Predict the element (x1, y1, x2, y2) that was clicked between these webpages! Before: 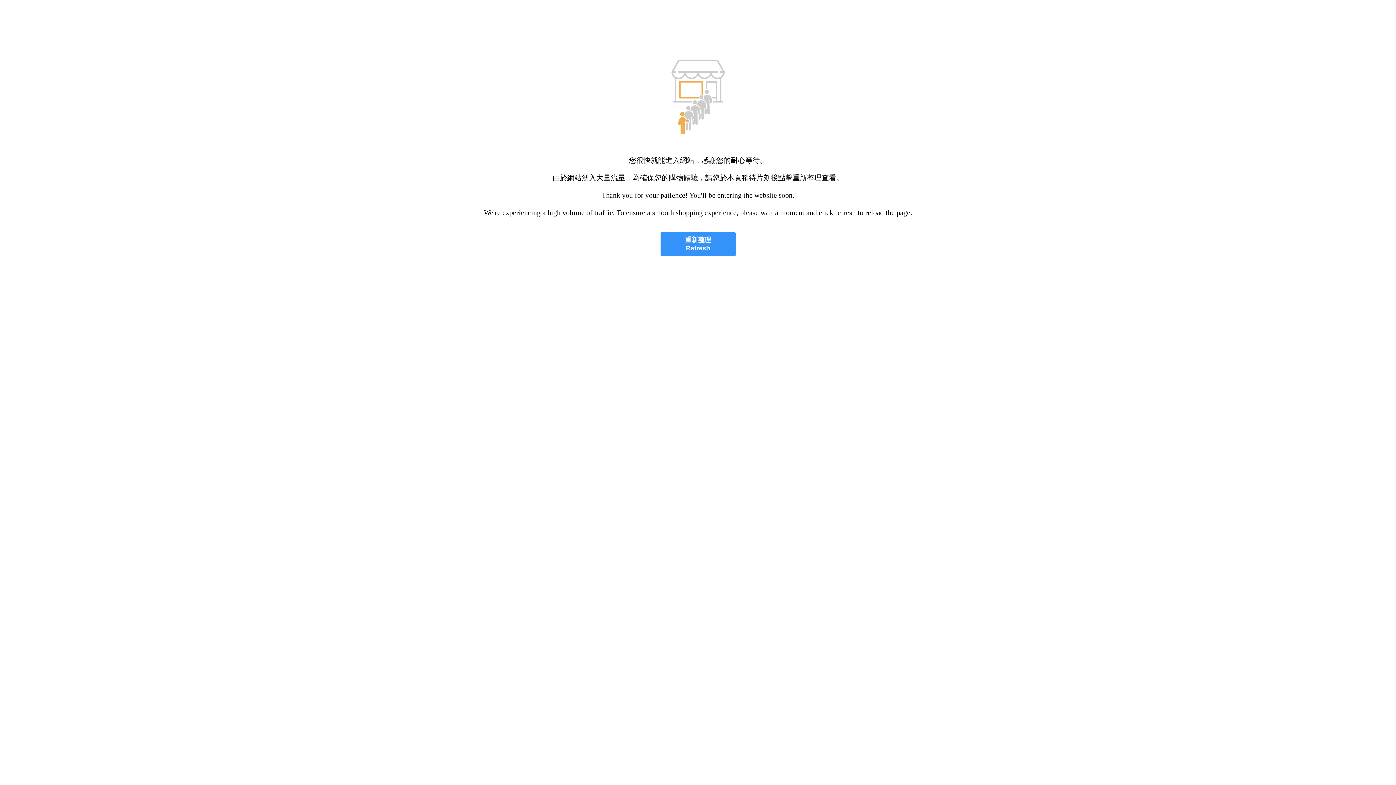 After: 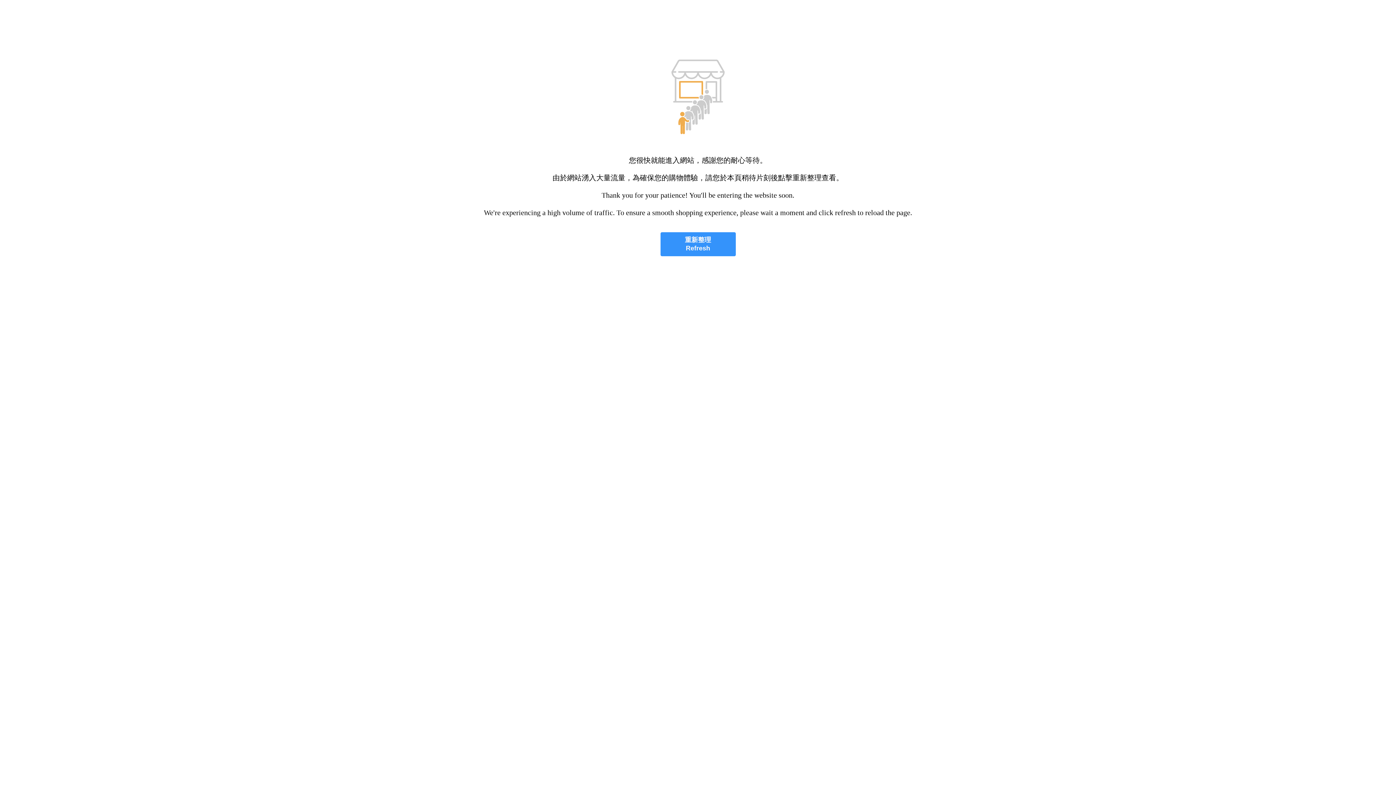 Action: bbox: (660, 232, 735, 256) label: 重新整理
Refresh